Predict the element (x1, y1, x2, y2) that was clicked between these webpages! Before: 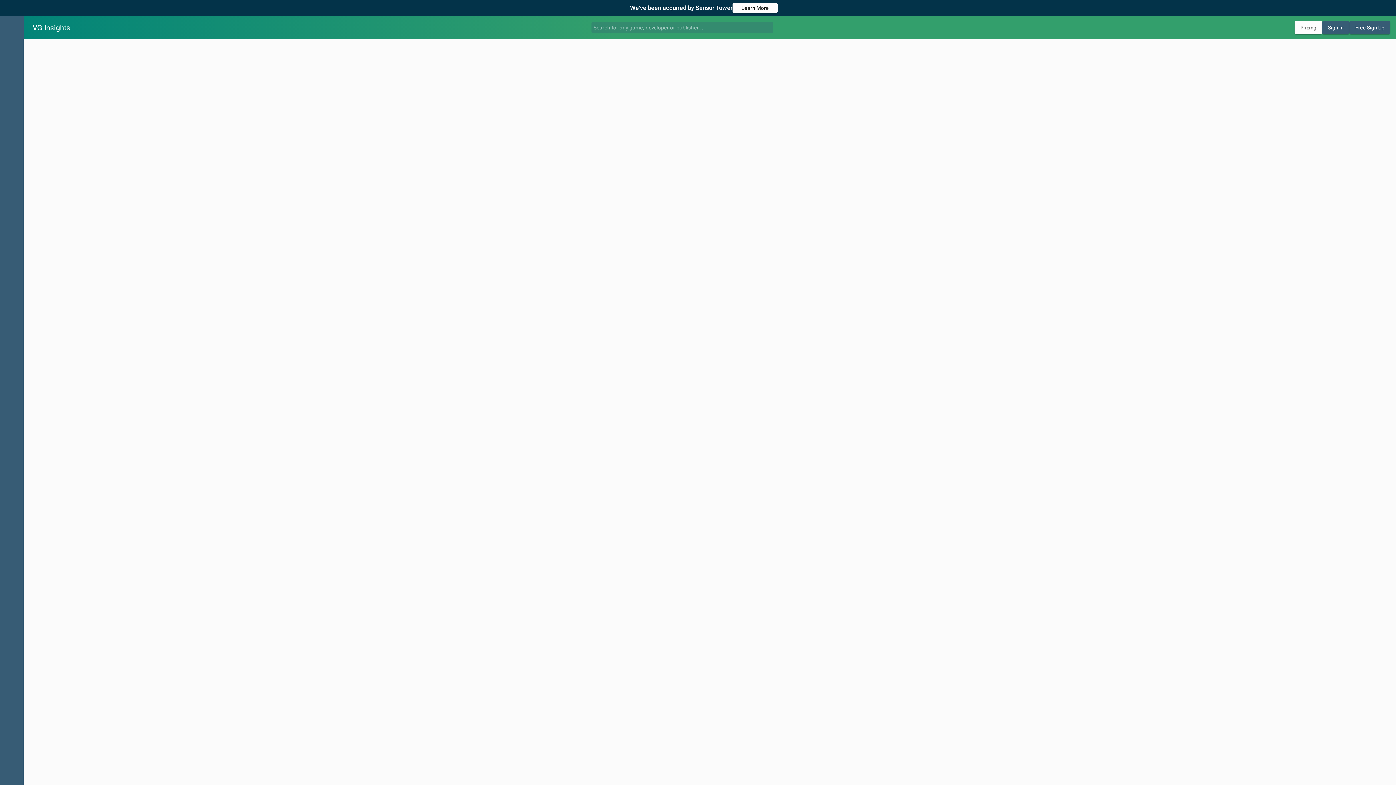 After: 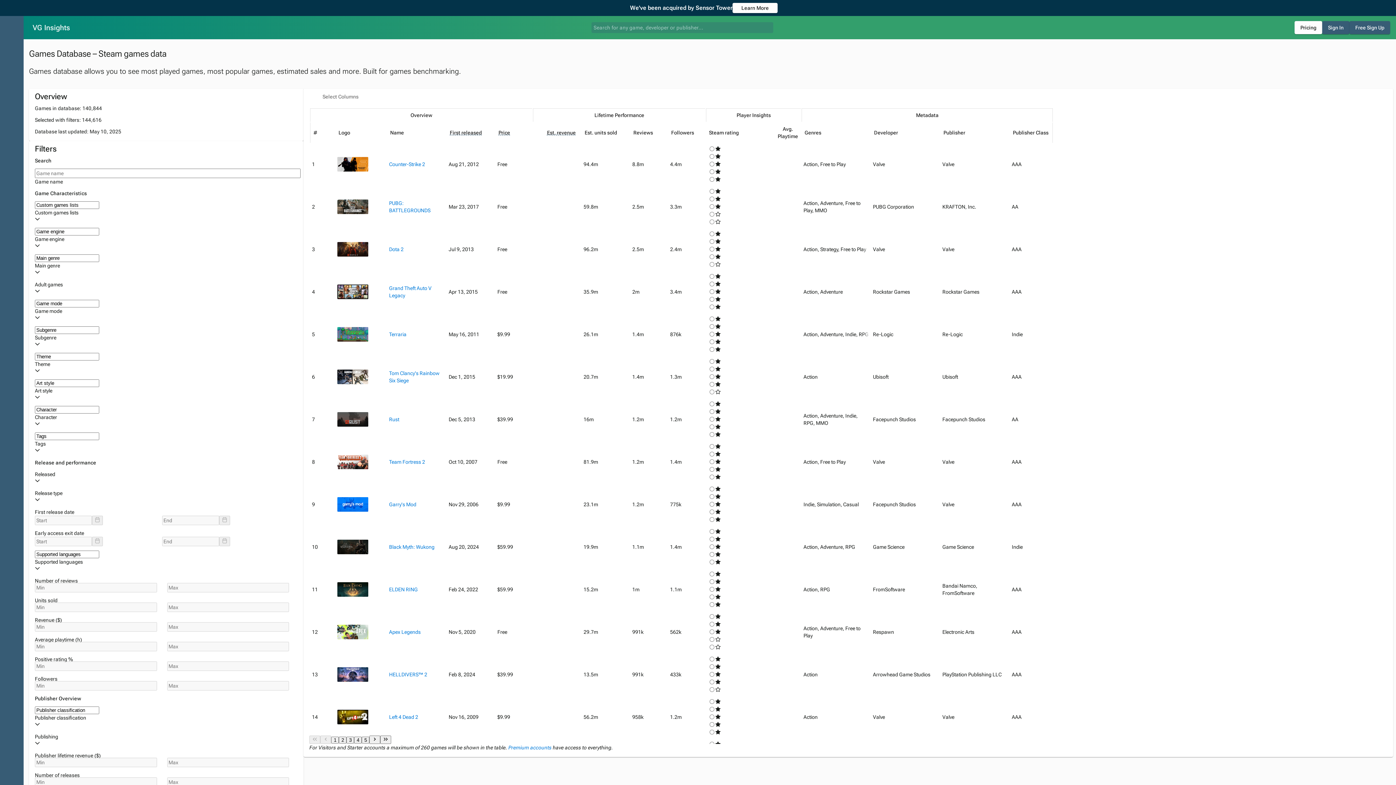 Action: bbox: (0, 181, 23, 201)